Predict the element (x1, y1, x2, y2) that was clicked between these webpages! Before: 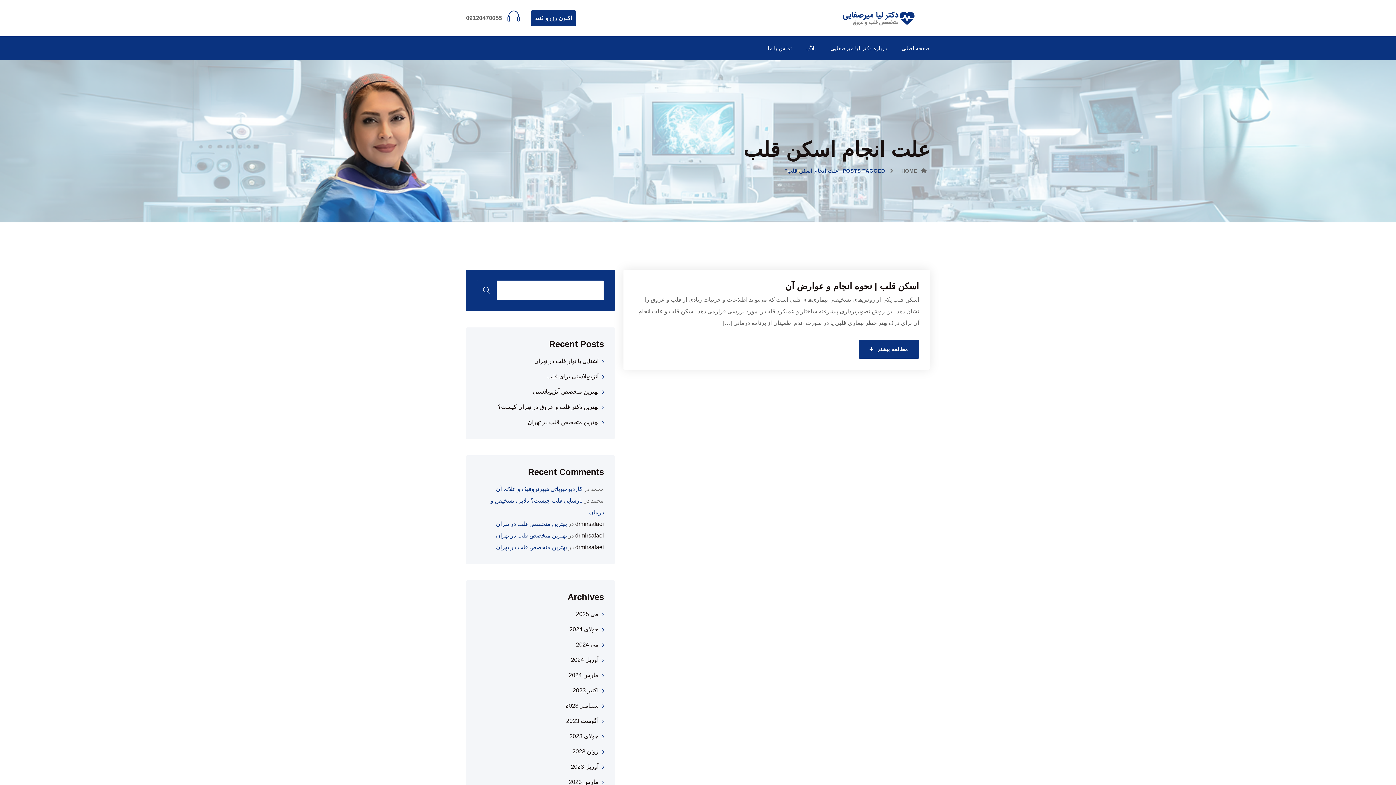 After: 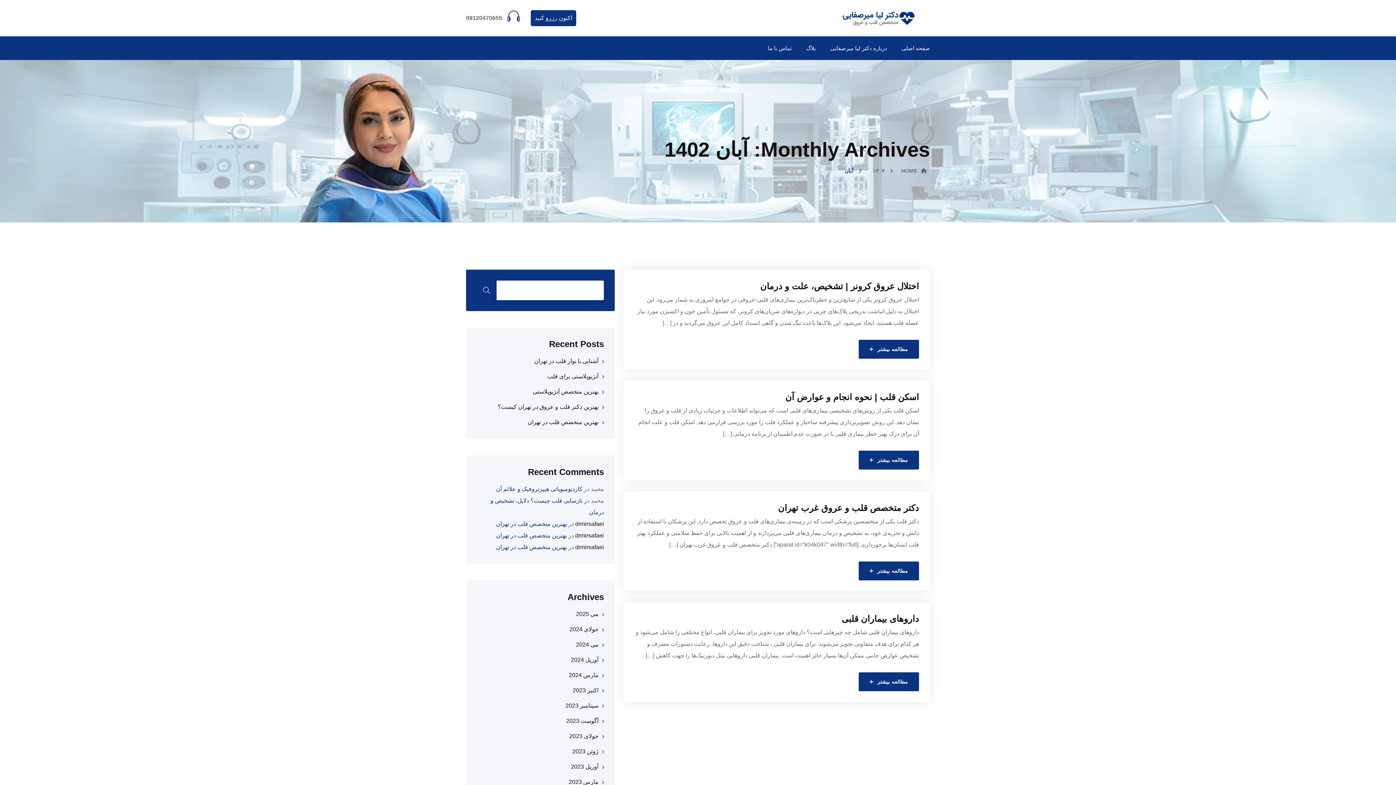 Action: bbox: (572, 687, 604, 693) label: اکتبر 2023